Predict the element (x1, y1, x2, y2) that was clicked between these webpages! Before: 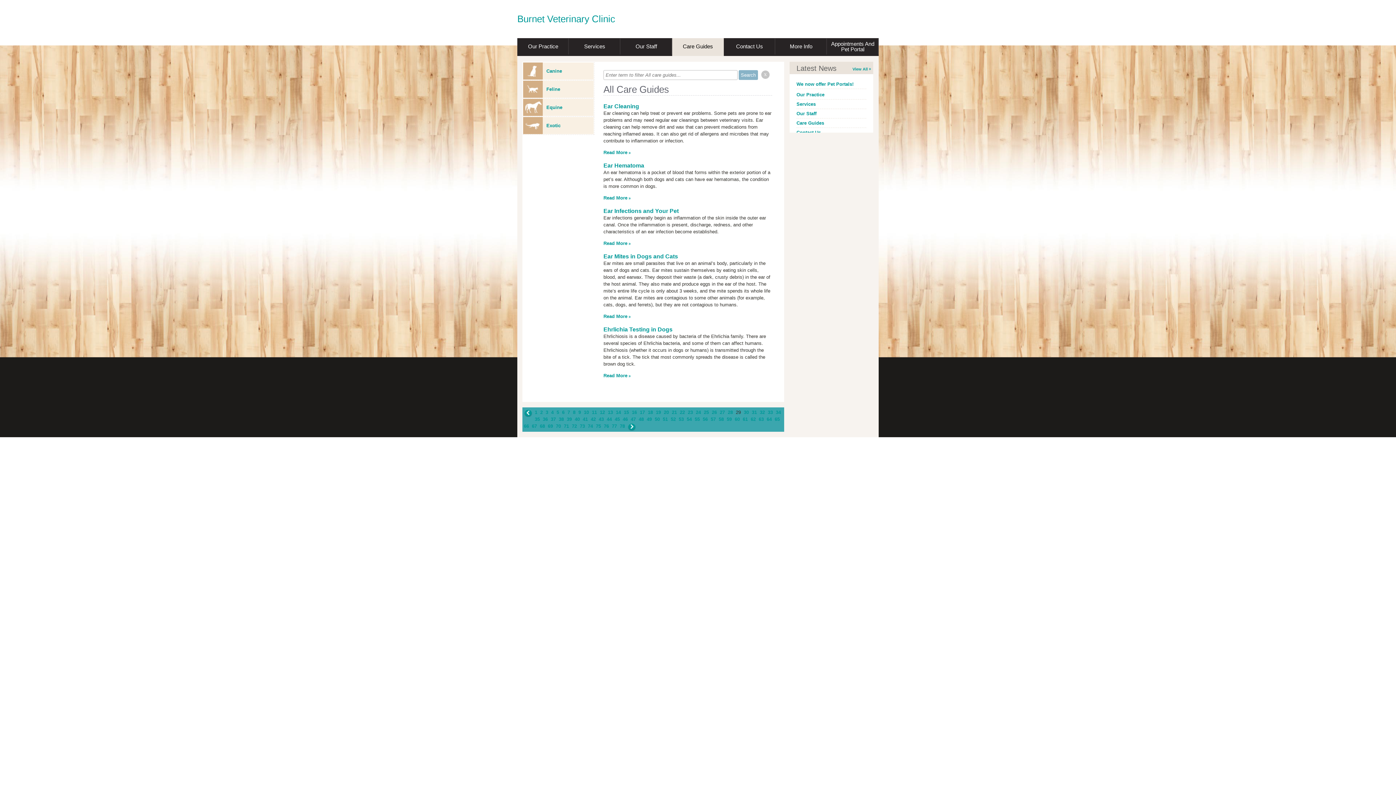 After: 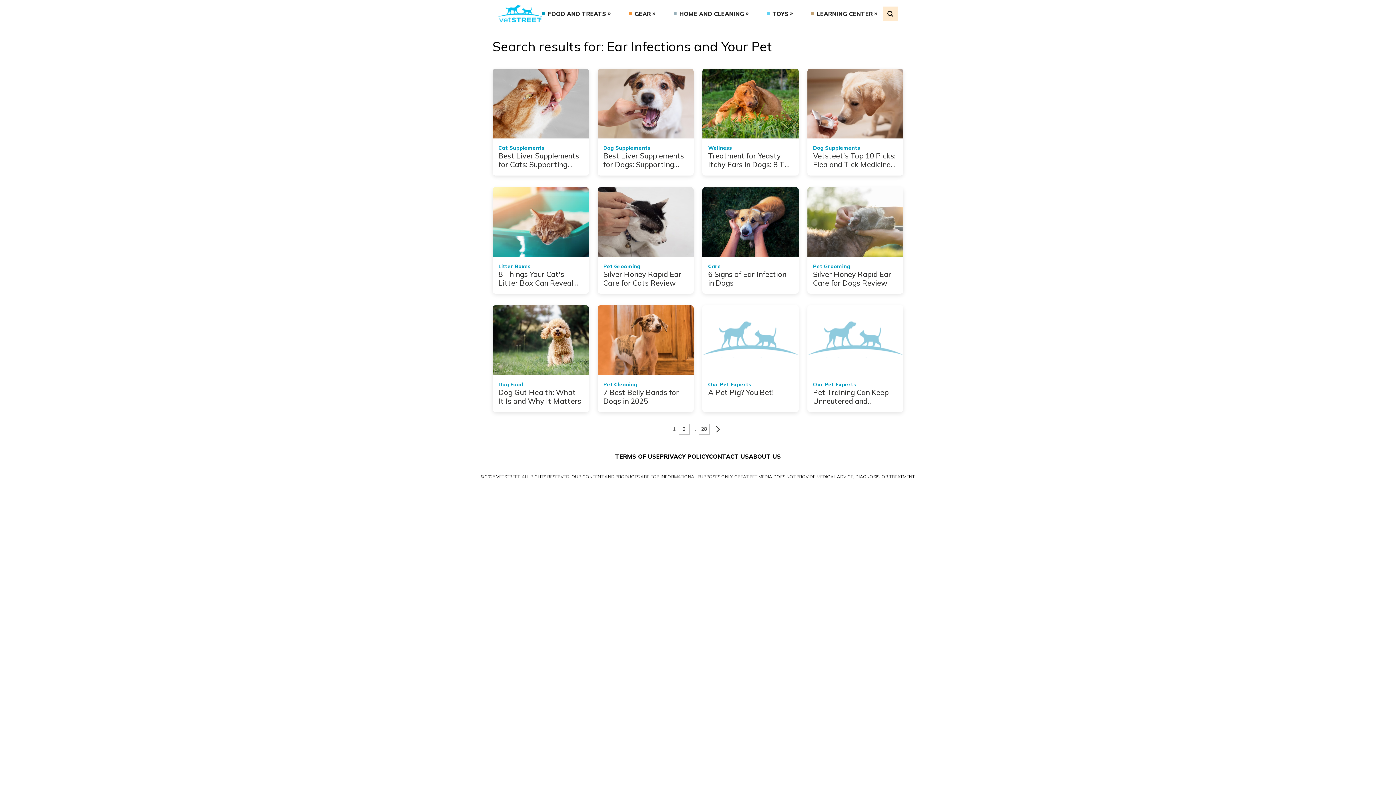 Action: bbox: (603, 207, 678, 214) label: Ear Infections and Your Pet